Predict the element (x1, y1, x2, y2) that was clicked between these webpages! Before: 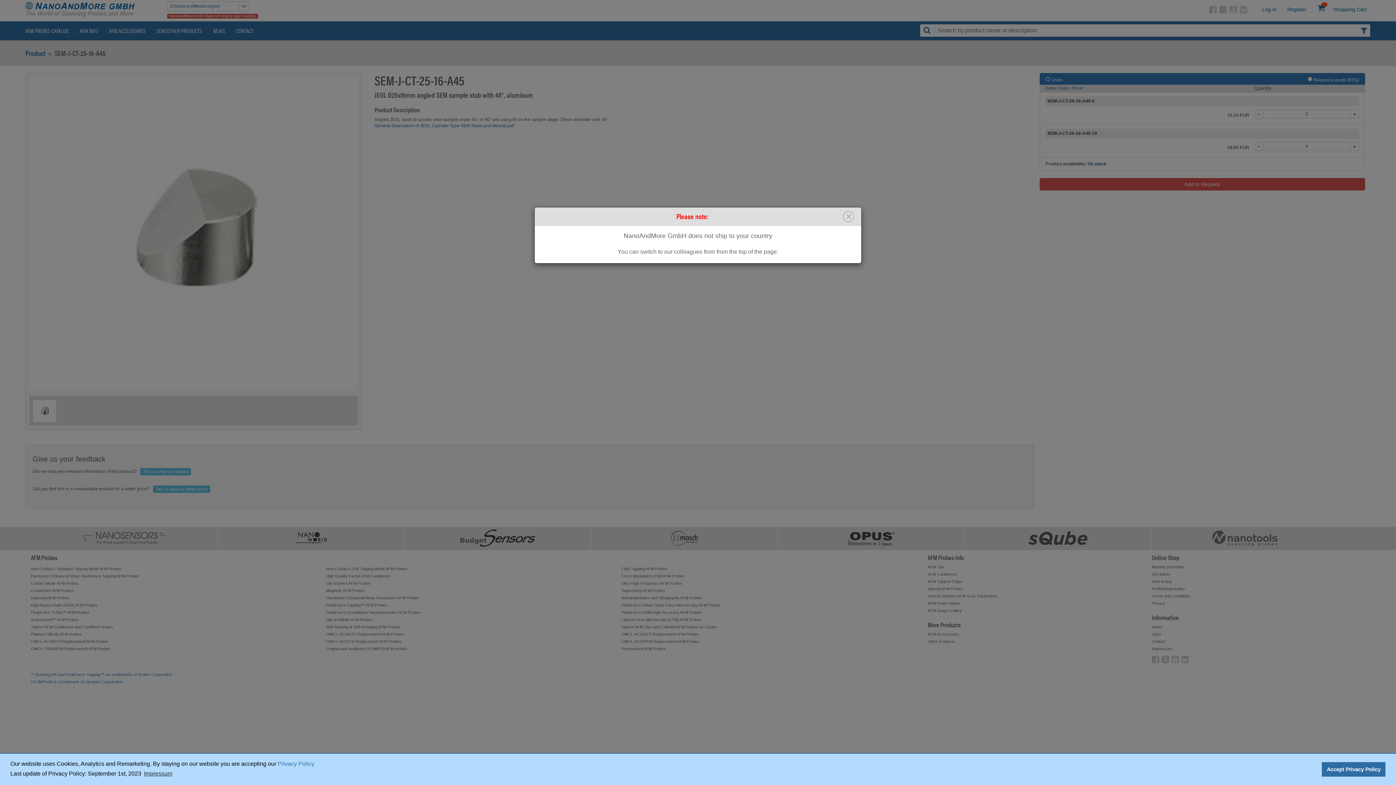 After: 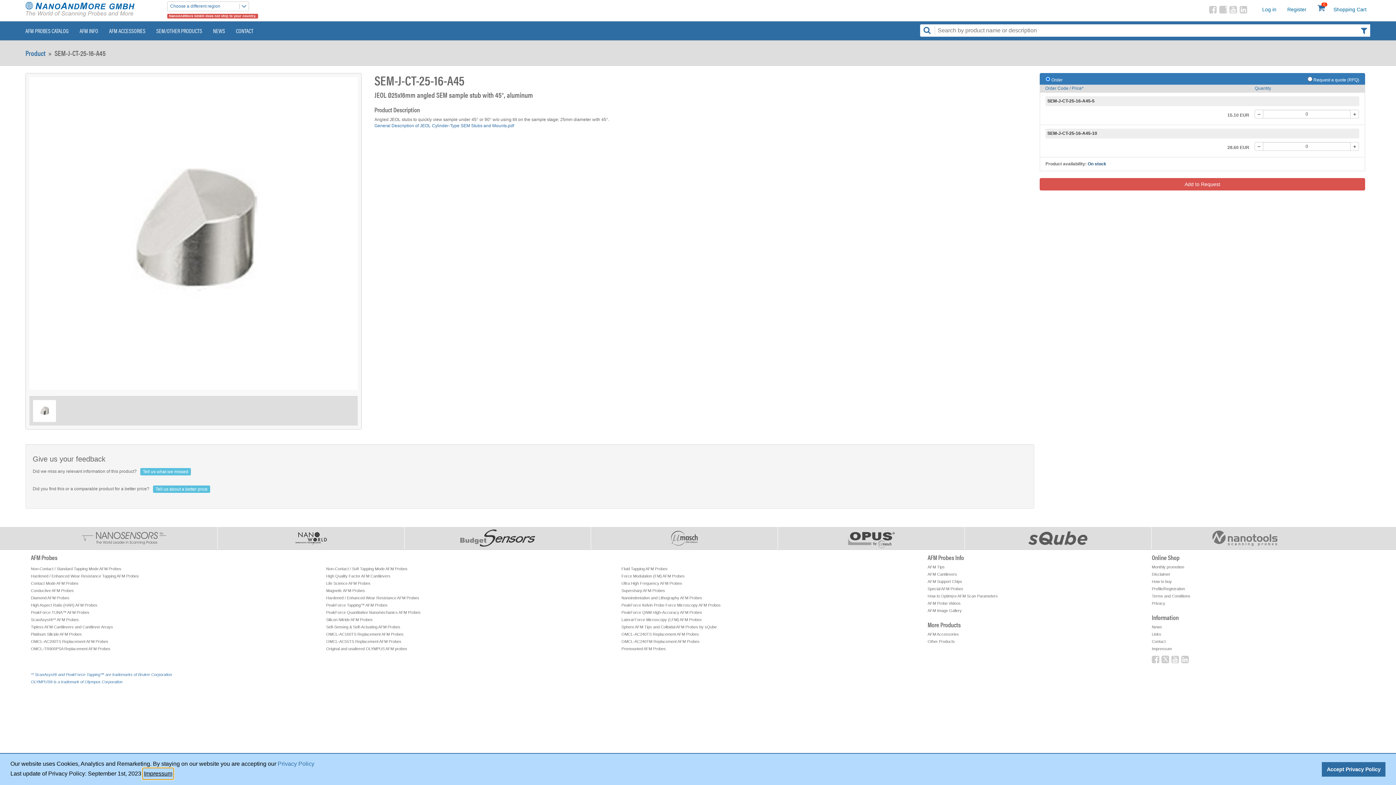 Action: label: learn more about cookies bbox: (142, 768, 173, 779)